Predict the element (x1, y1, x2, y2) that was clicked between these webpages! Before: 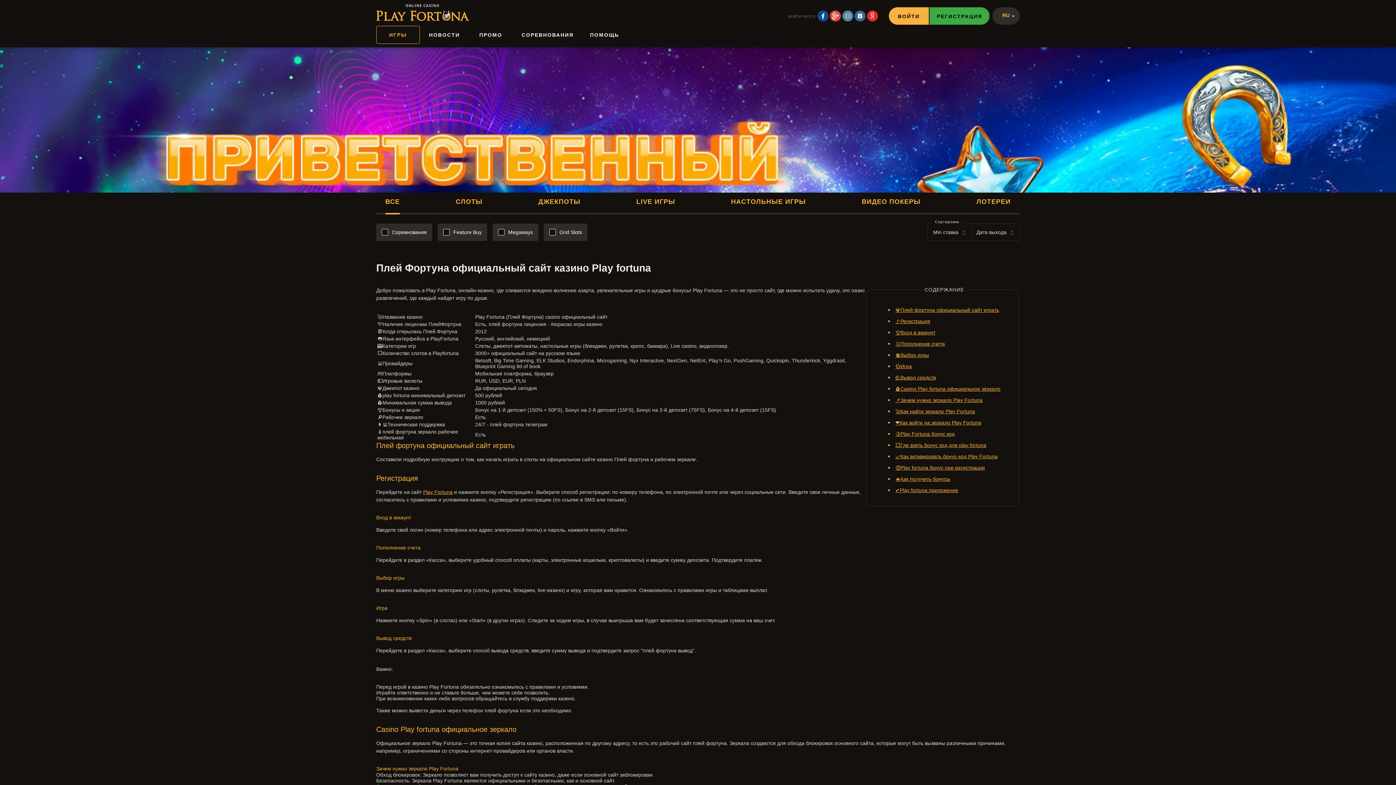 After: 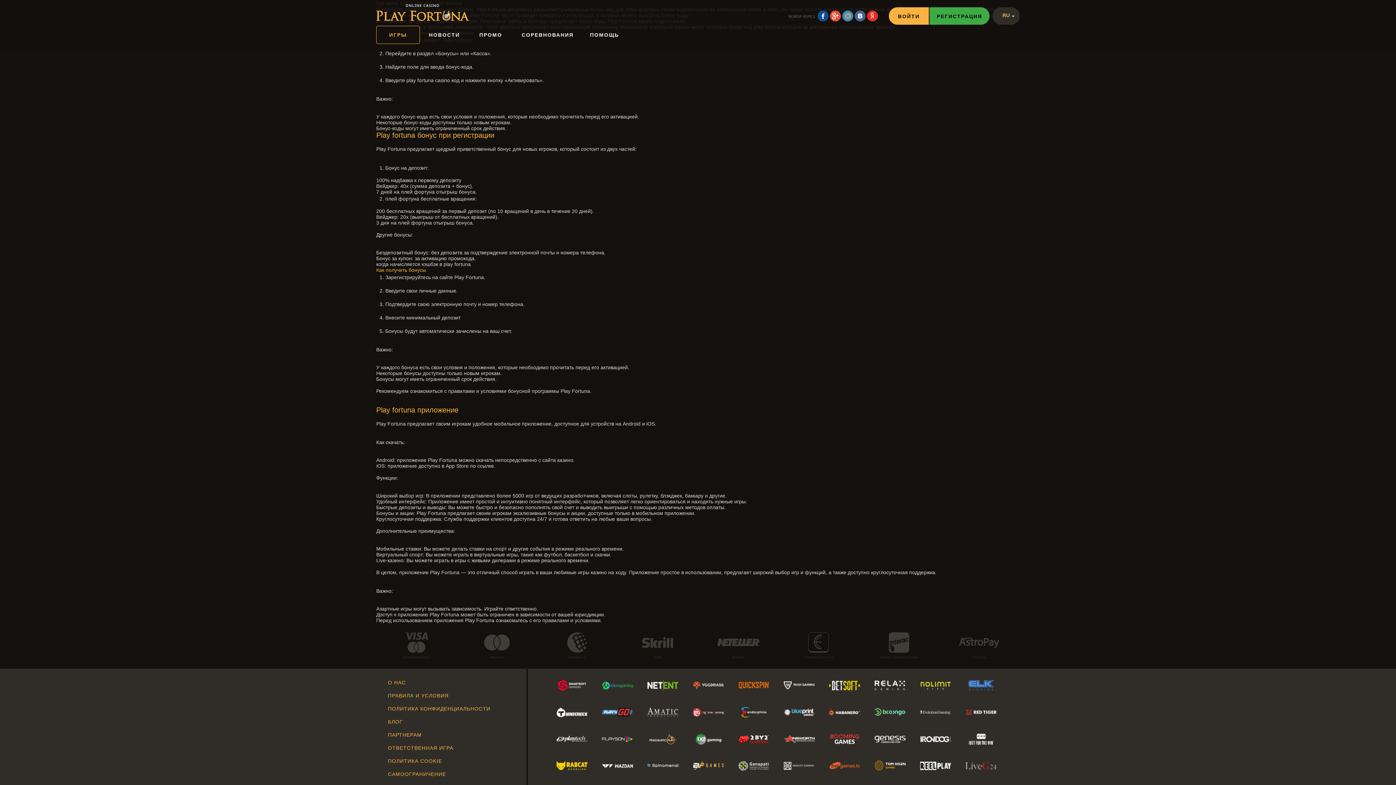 Action: label: 💥Где взять бонус код для play fortuna bbox: (895, 442, 986, 448)